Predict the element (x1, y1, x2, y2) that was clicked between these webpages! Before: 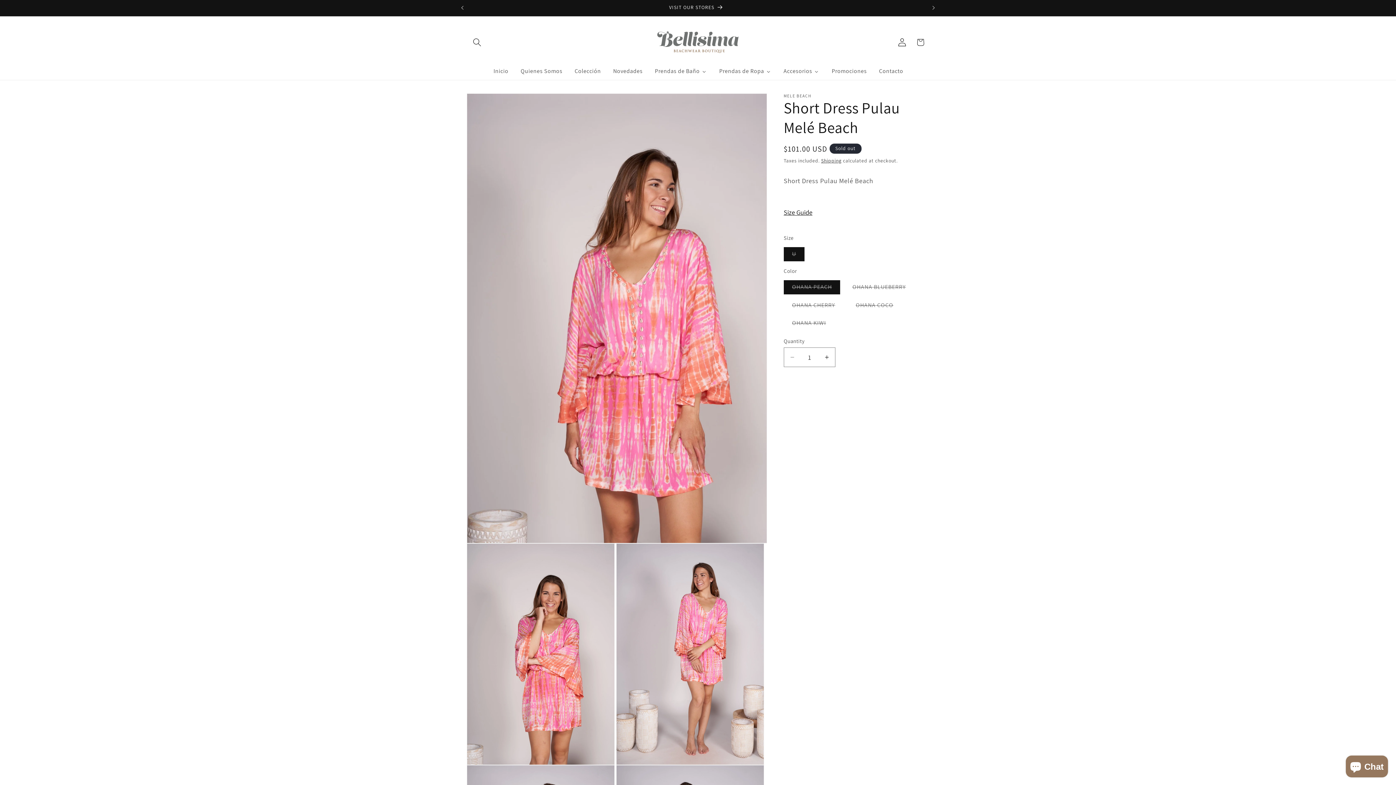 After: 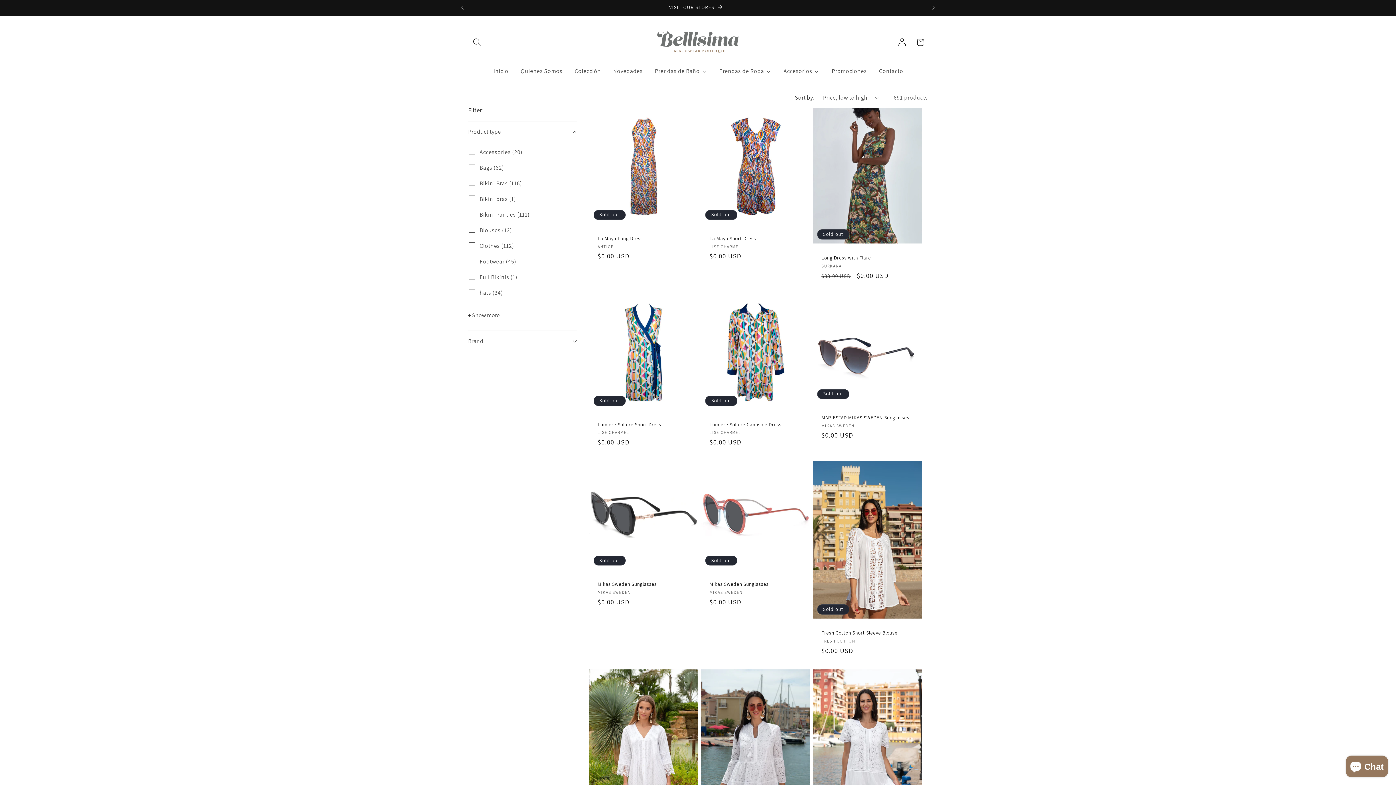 Action: label: Novedades bbox: (606, 62, 648, 79)